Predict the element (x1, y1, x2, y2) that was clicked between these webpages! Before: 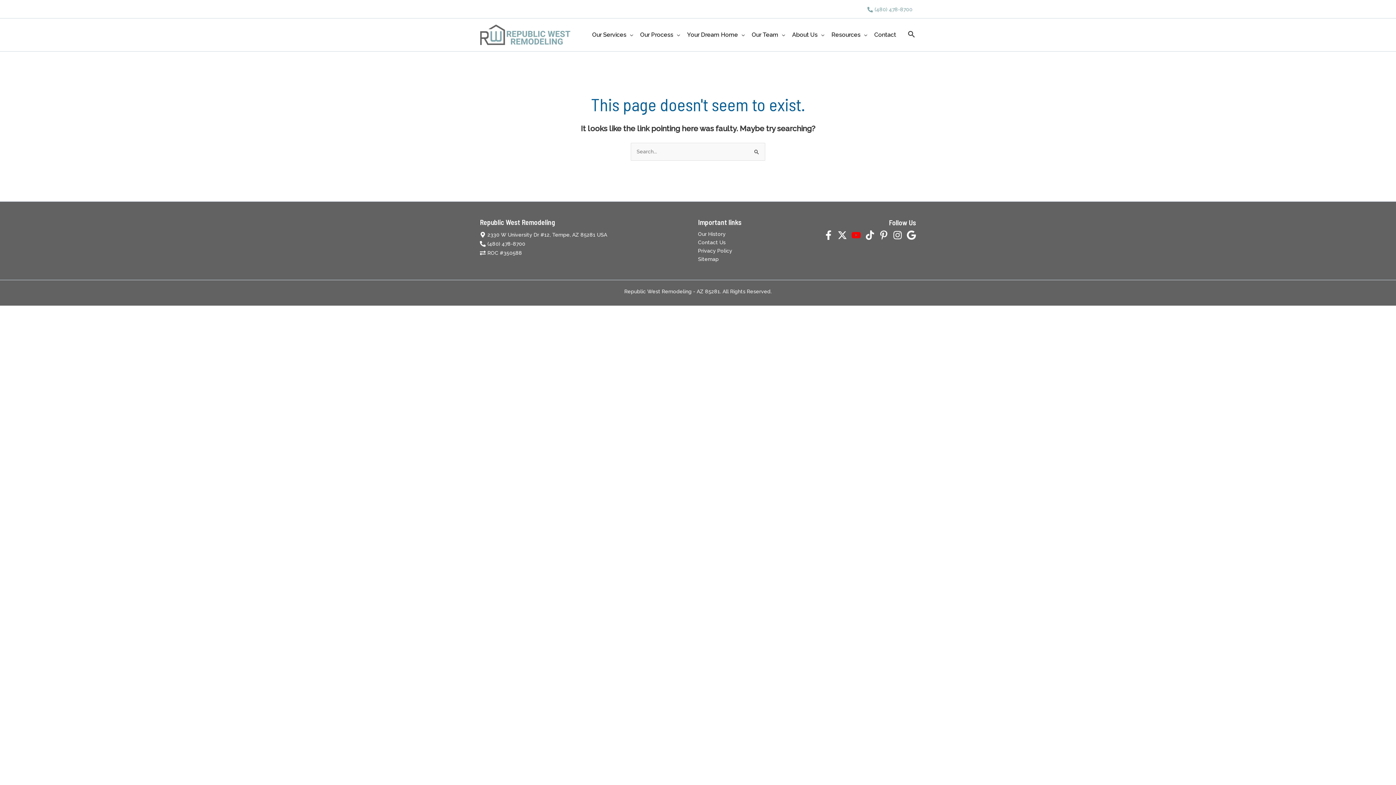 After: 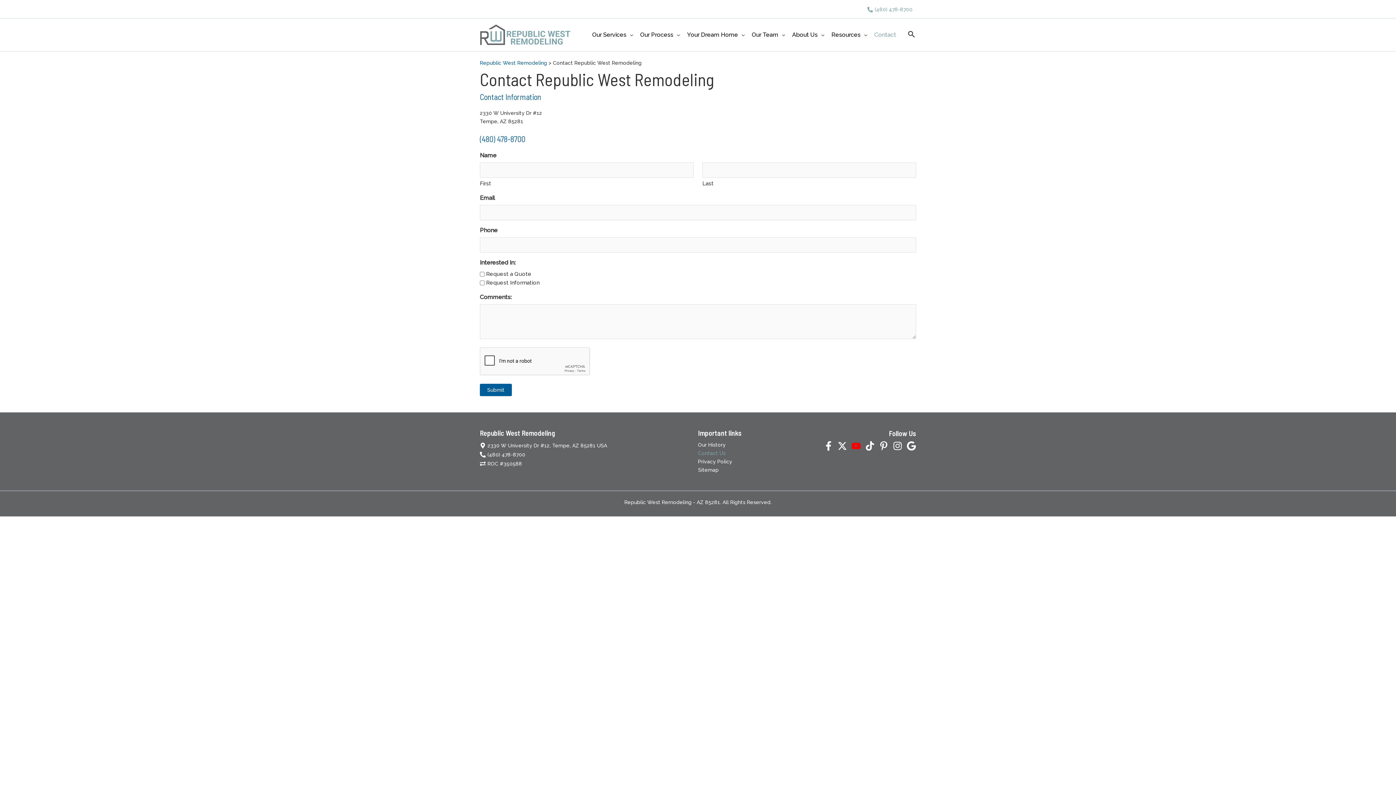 Action: bbox: (698, 238, 725, 246) label: Contact Us